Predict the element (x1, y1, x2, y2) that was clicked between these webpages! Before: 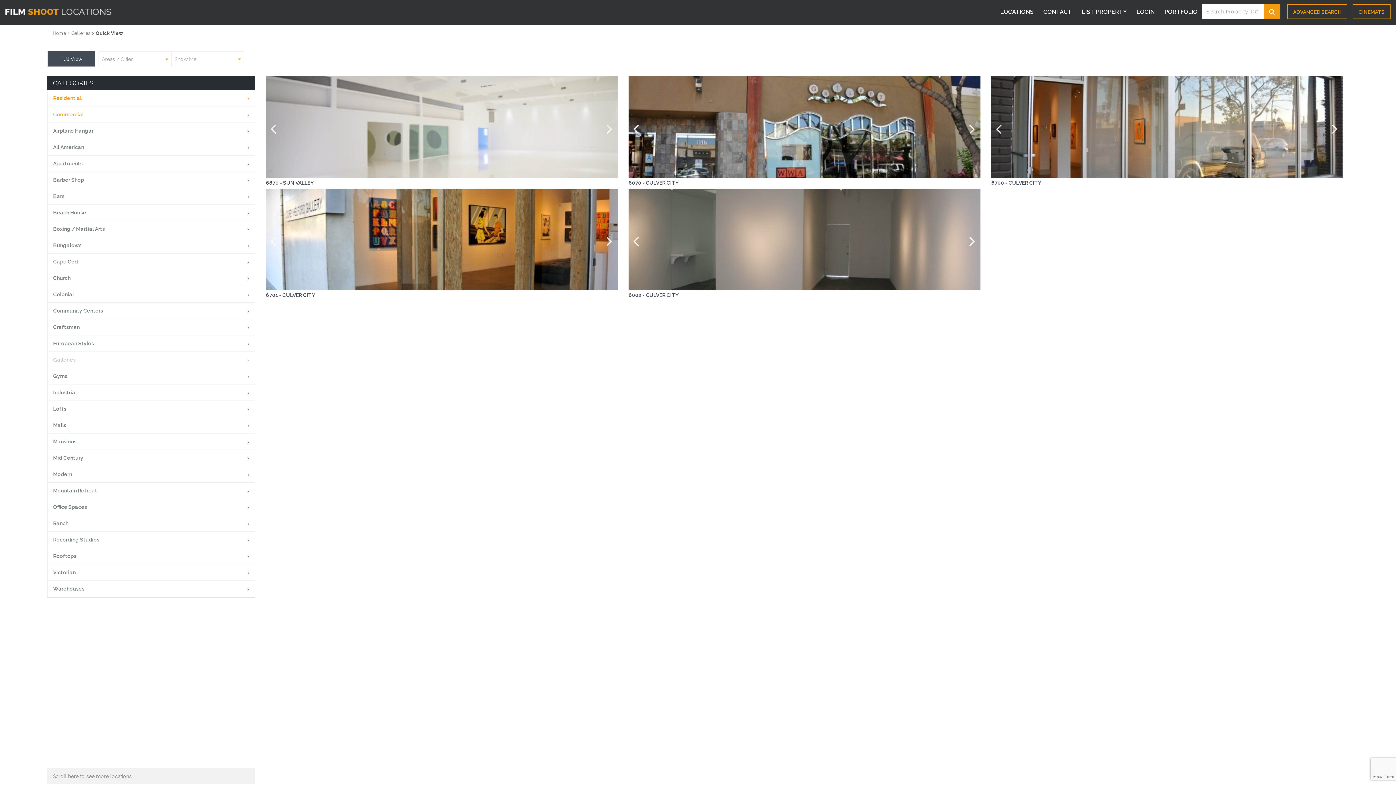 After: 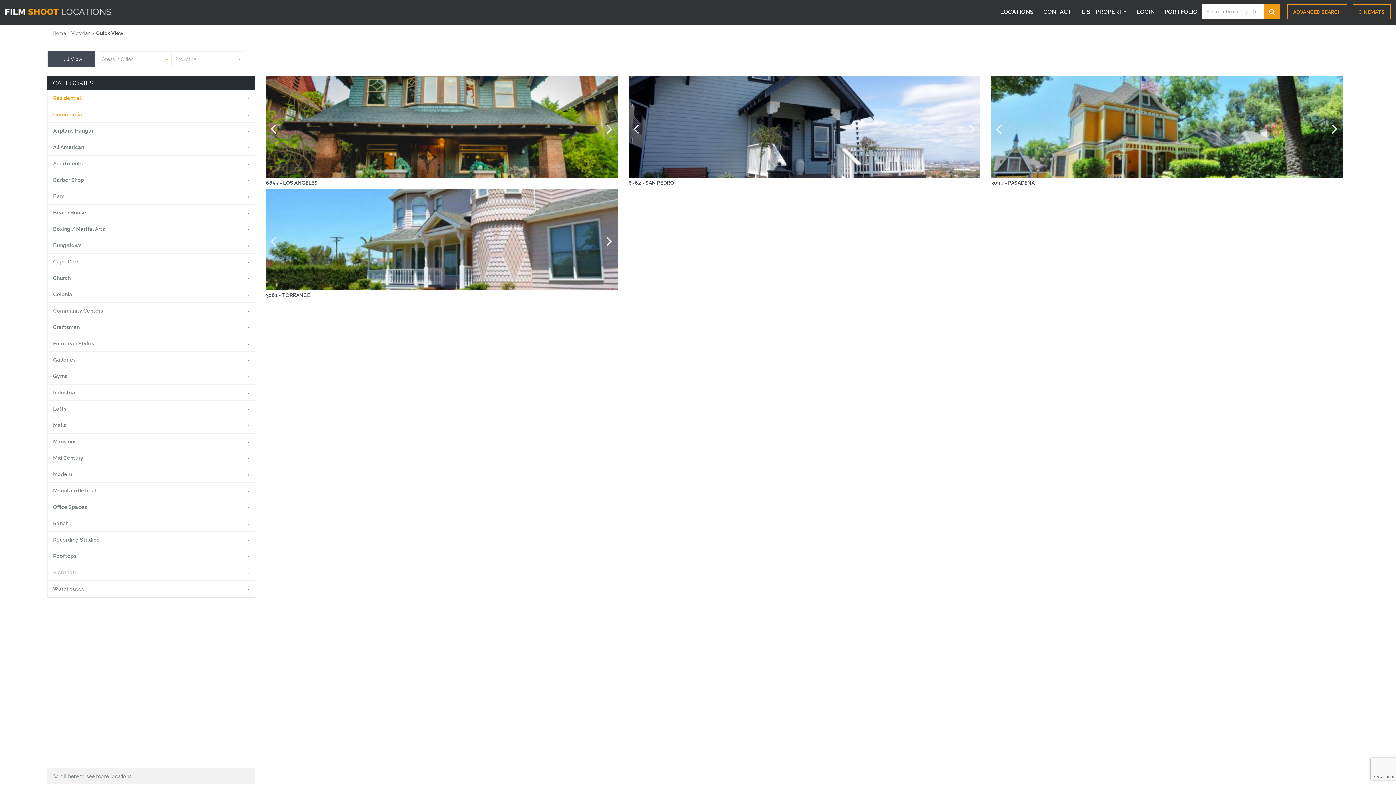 Action: label: Victorian bbox: (47, 564, 254, 580)